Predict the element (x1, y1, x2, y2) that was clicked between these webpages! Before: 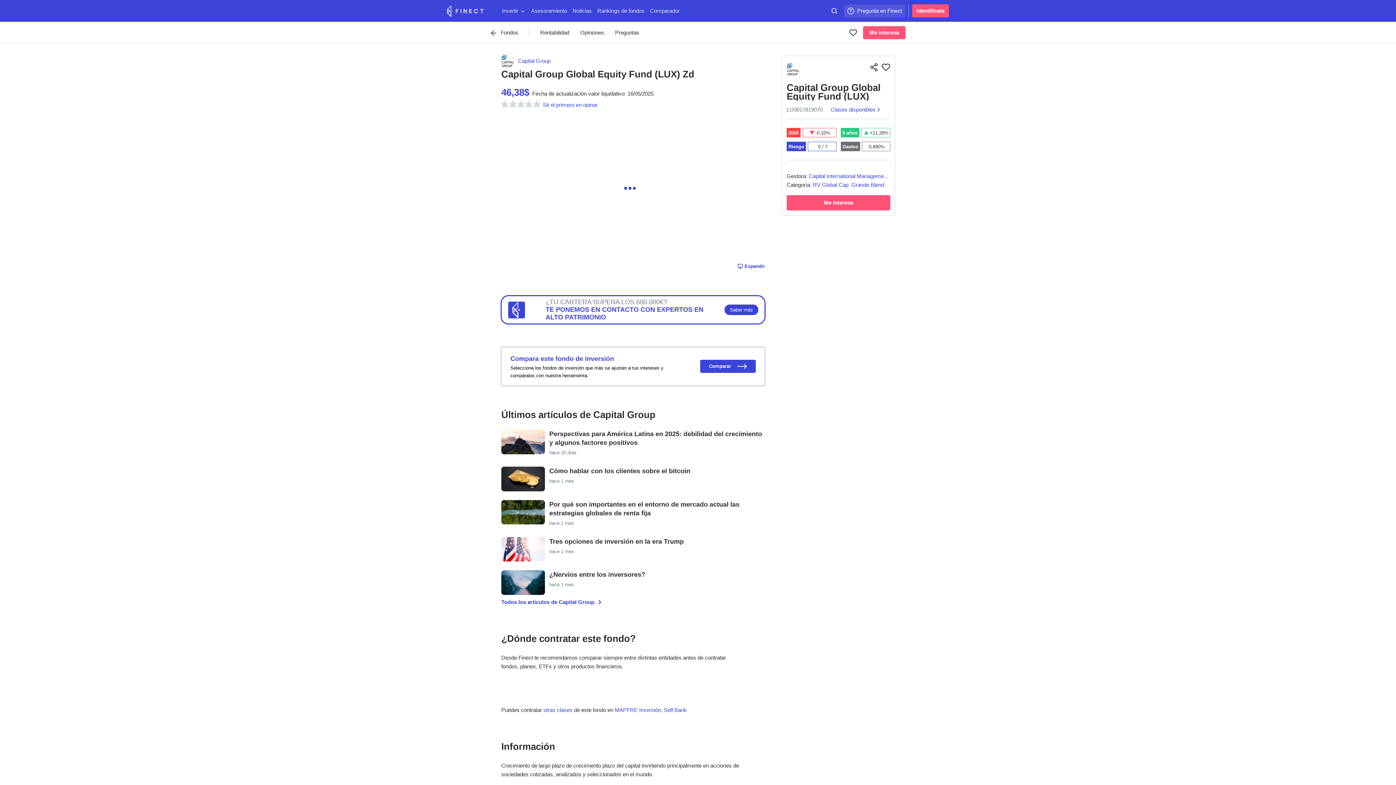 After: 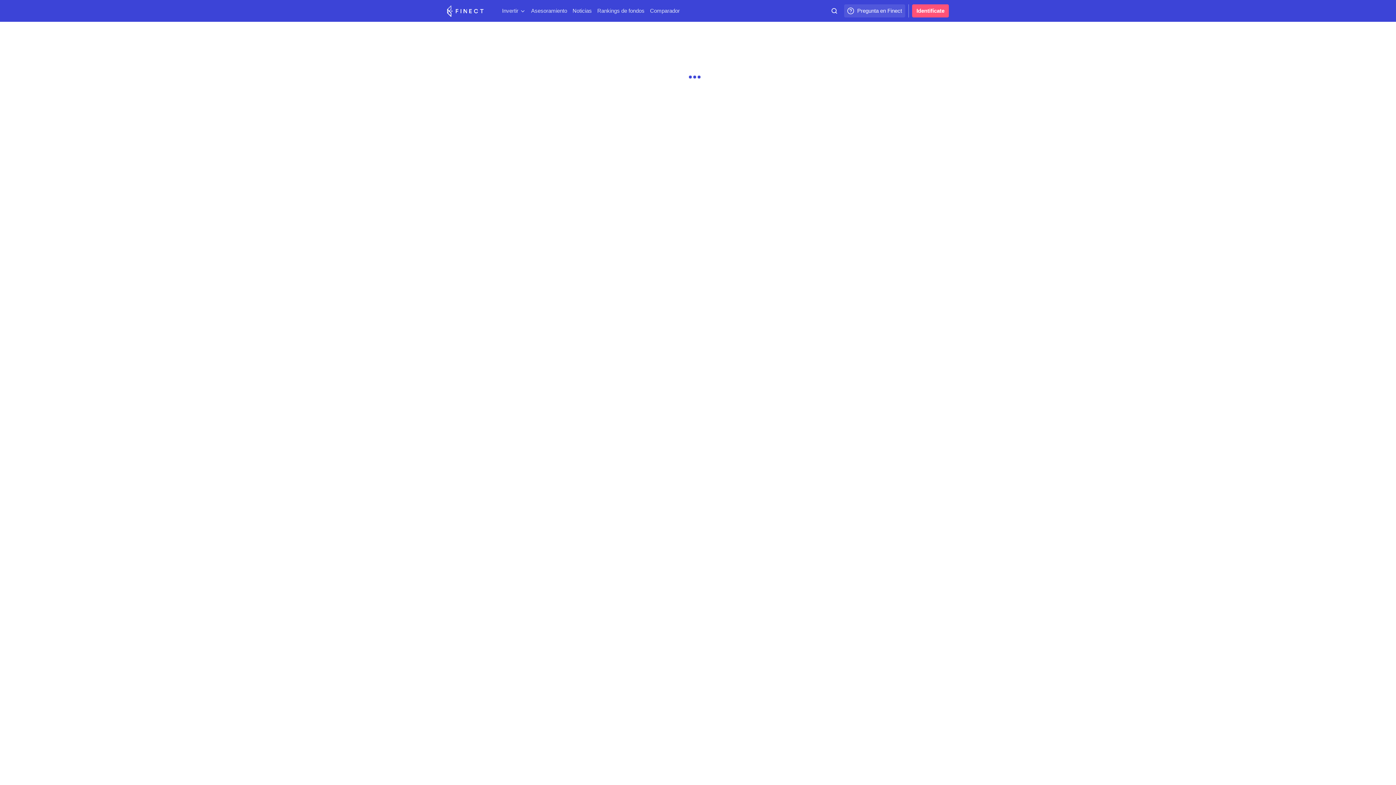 Action: bbox: (786, 62, 800, 76)